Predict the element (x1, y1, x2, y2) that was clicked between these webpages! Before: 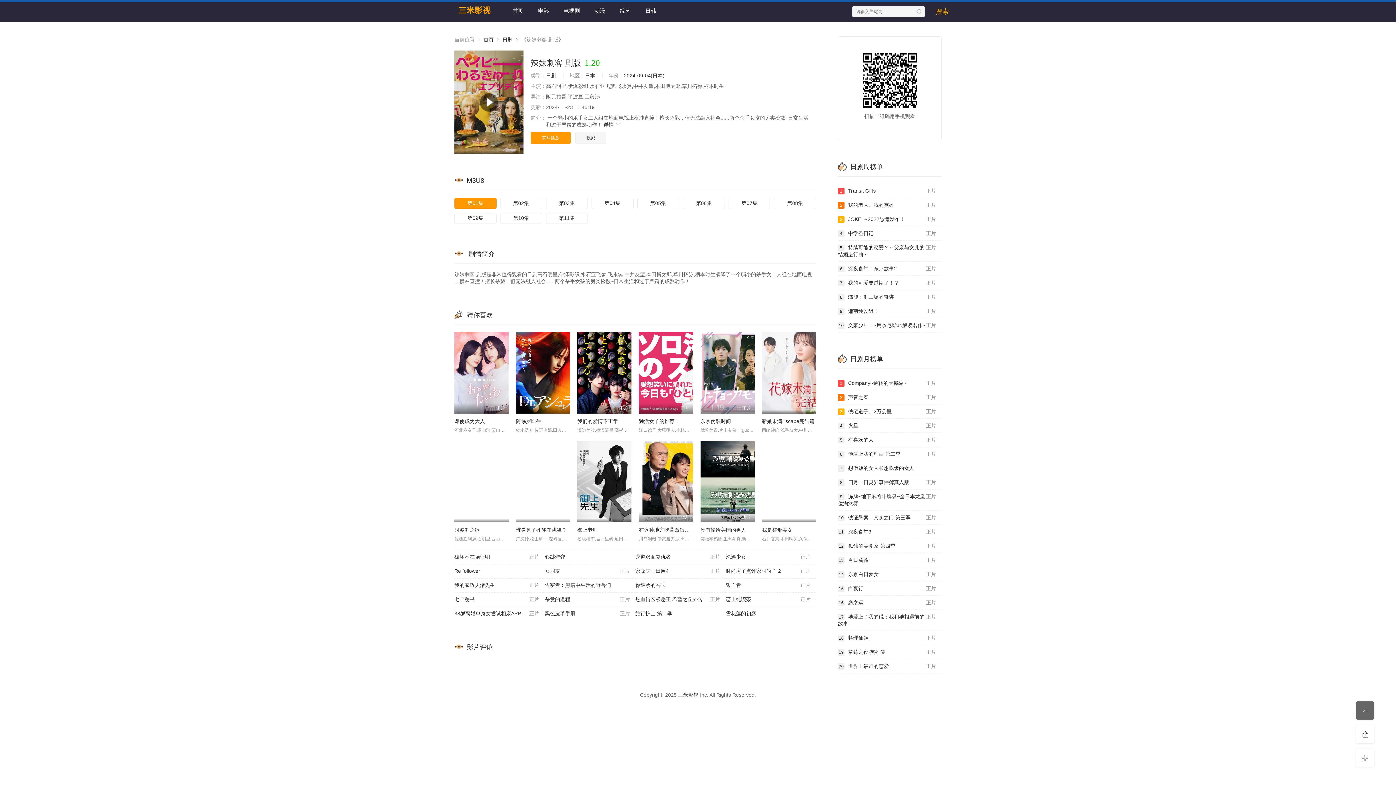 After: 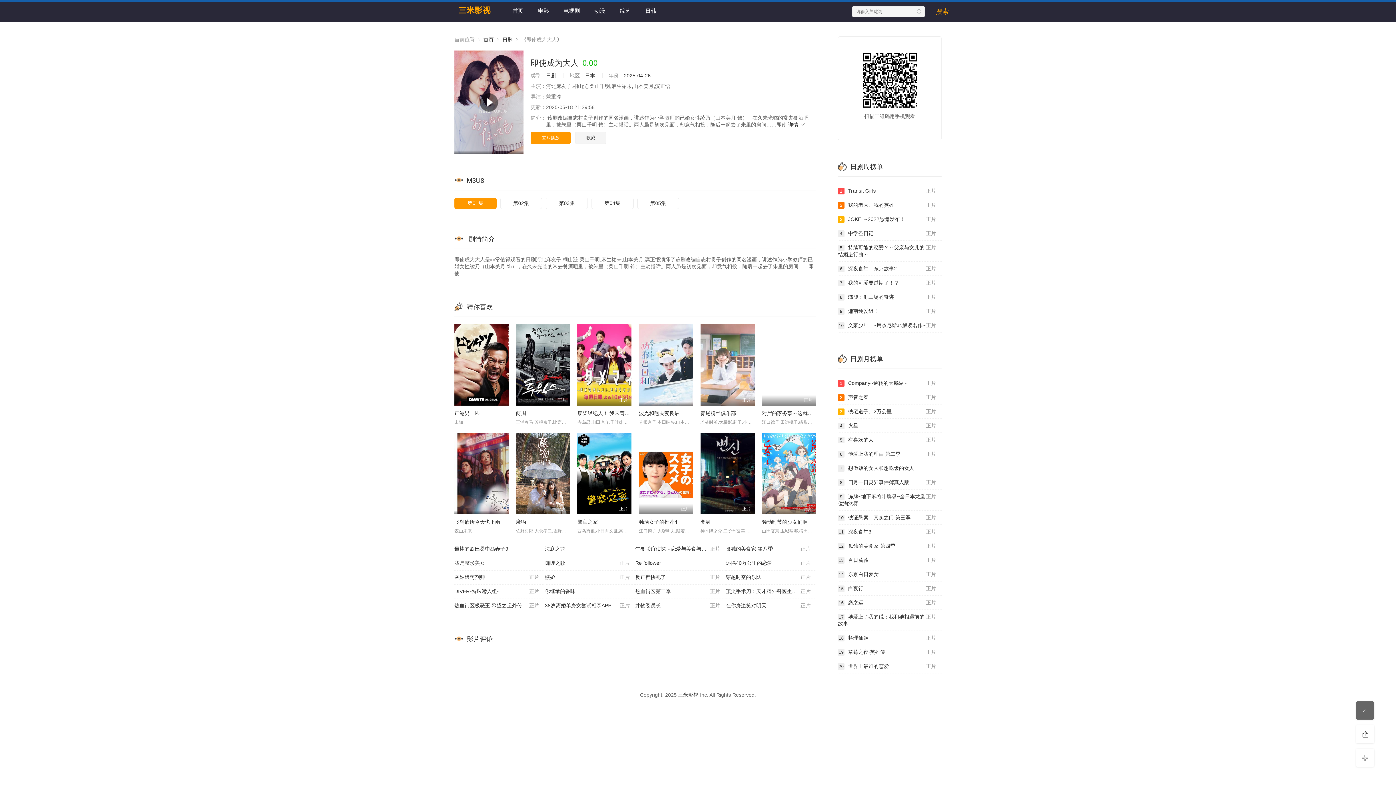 Action: bbox: (454, 332, 508, 413) label: 正片